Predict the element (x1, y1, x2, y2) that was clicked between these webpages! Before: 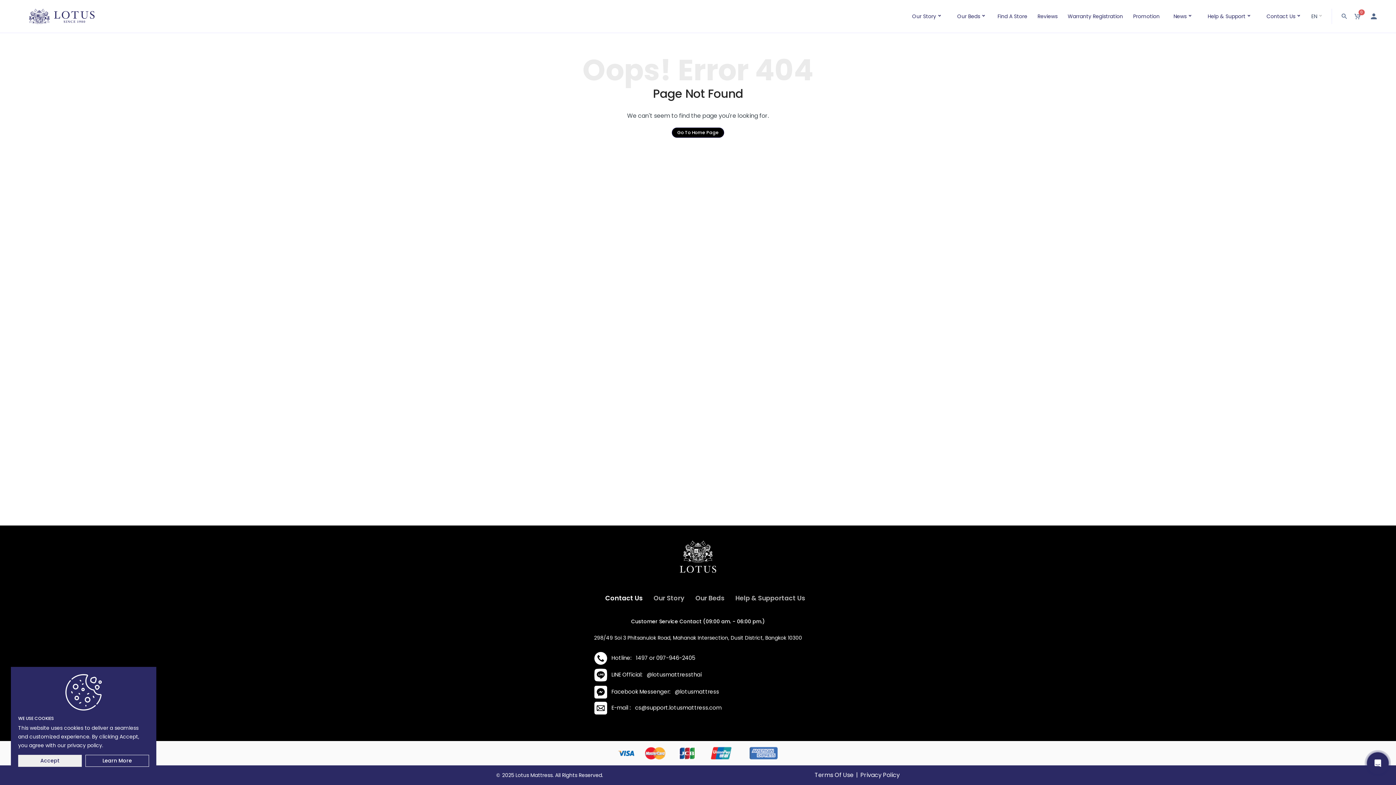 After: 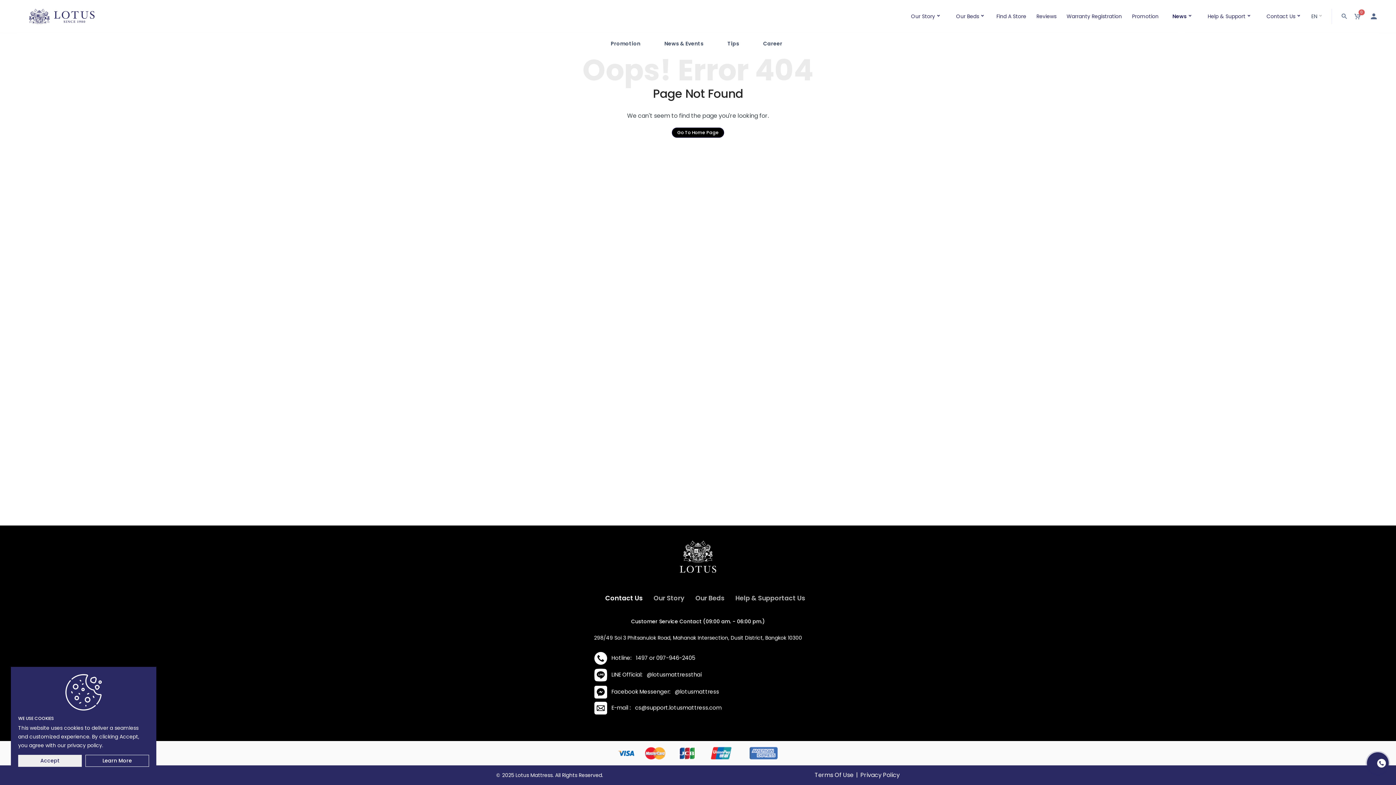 Action: bbox: (1170, 8, 1194, 24) label: News